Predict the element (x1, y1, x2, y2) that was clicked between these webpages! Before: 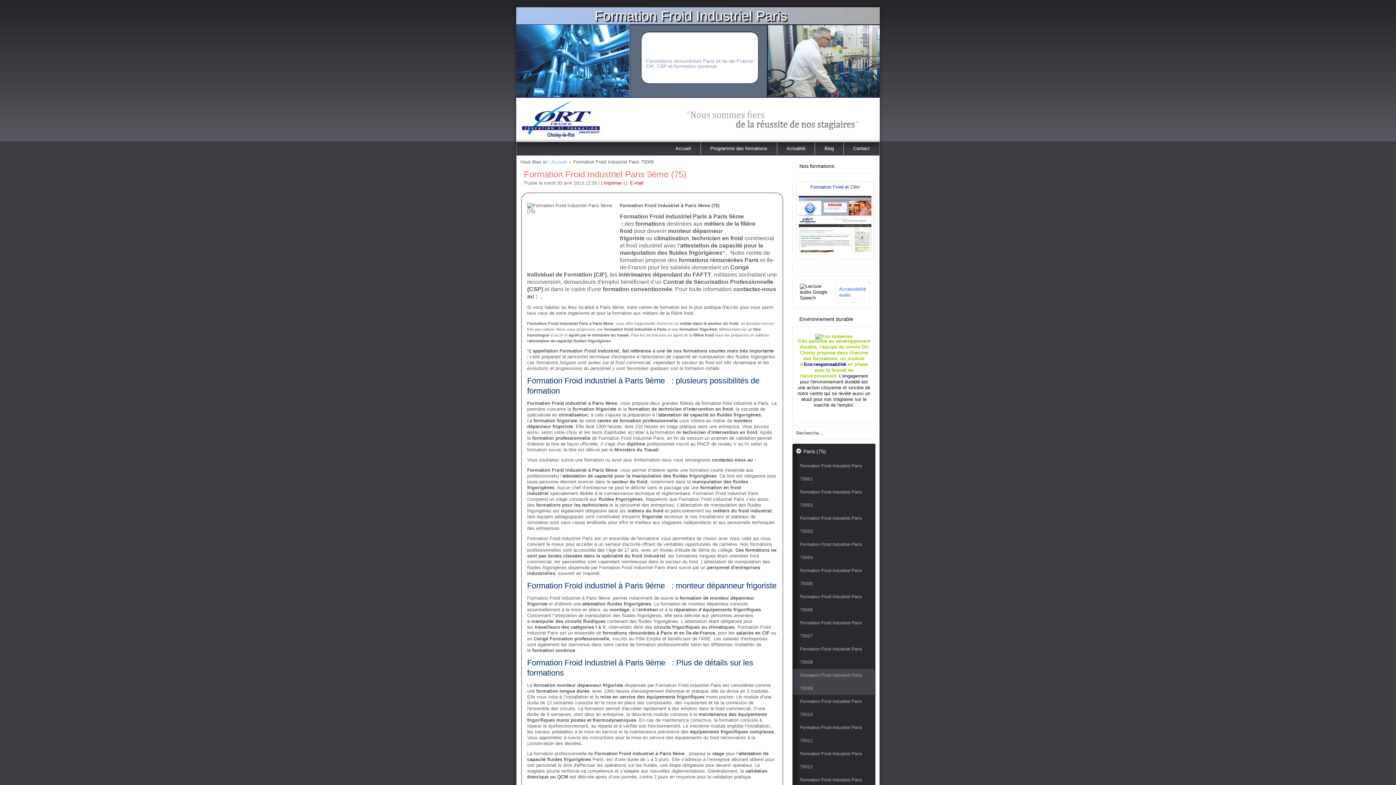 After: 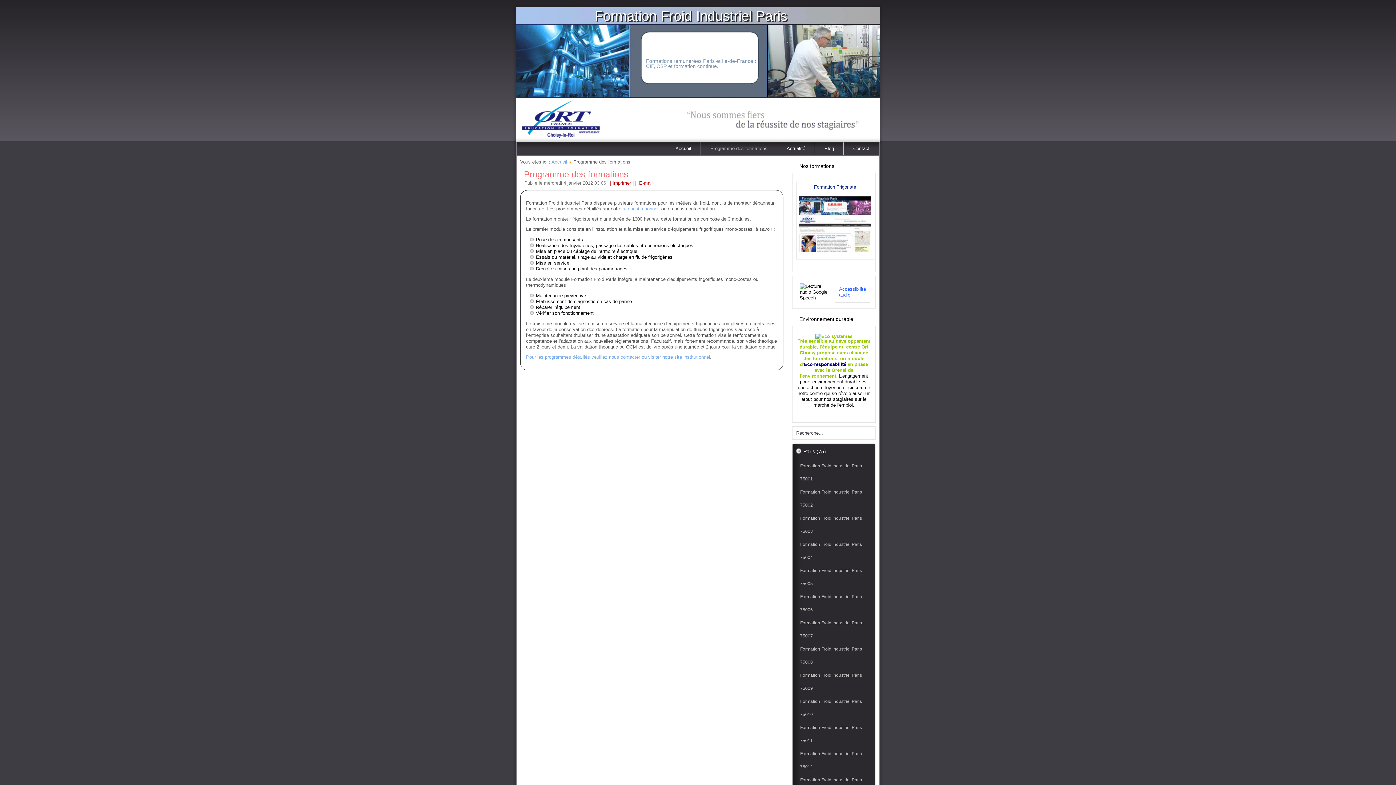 Action: bbox: (701, 142, 777, 154) label: Programme des formations